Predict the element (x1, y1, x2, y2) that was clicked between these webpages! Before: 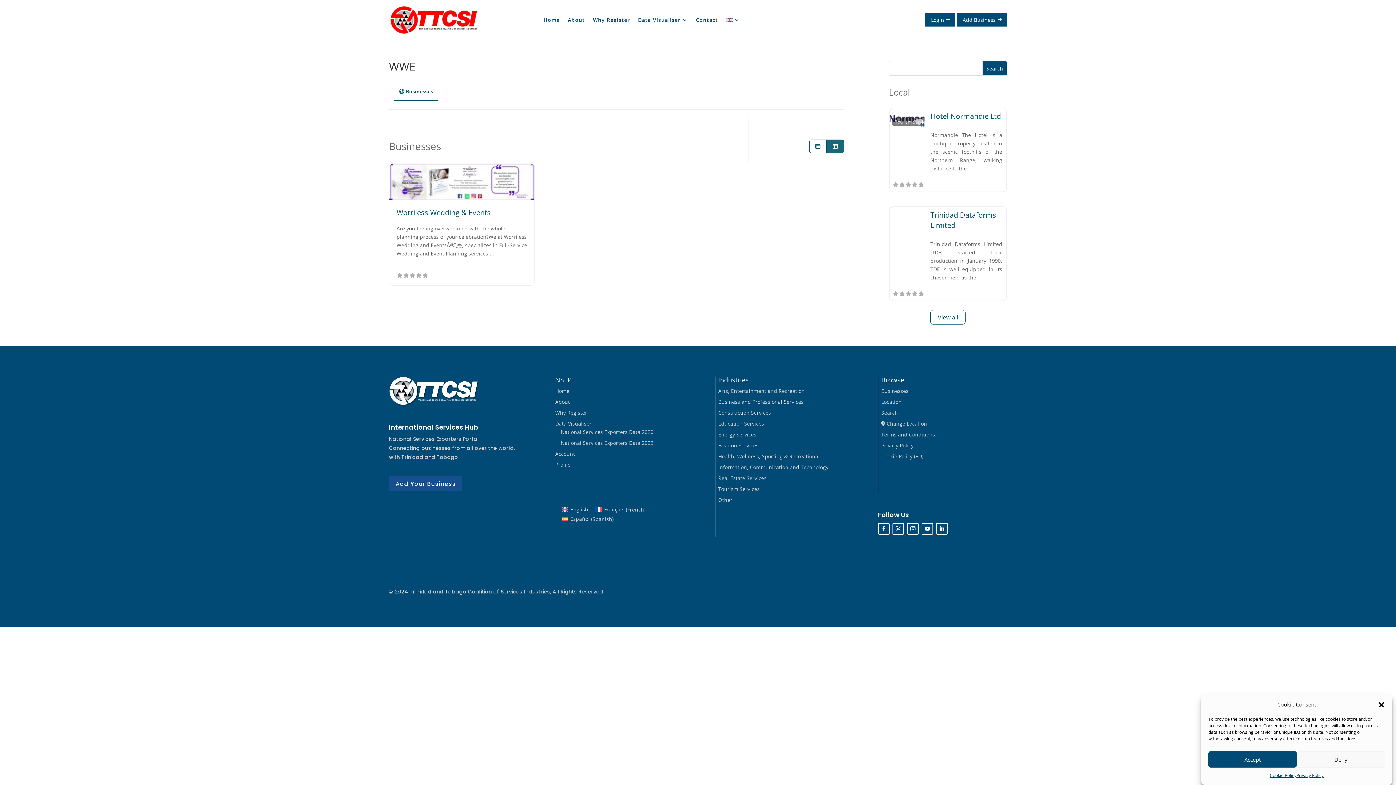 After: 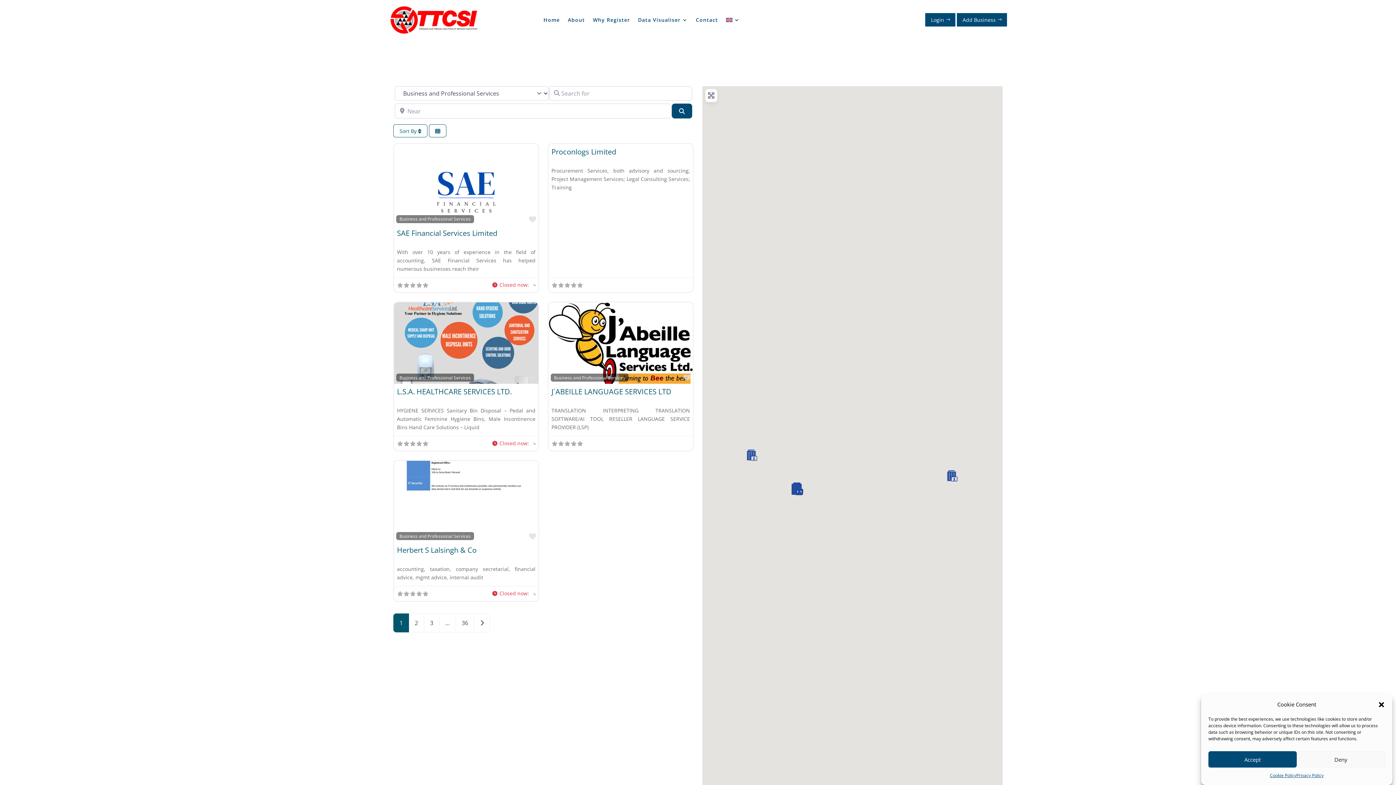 Action: label: Business and Professional Services bbox: (718, 398, 803, 405)